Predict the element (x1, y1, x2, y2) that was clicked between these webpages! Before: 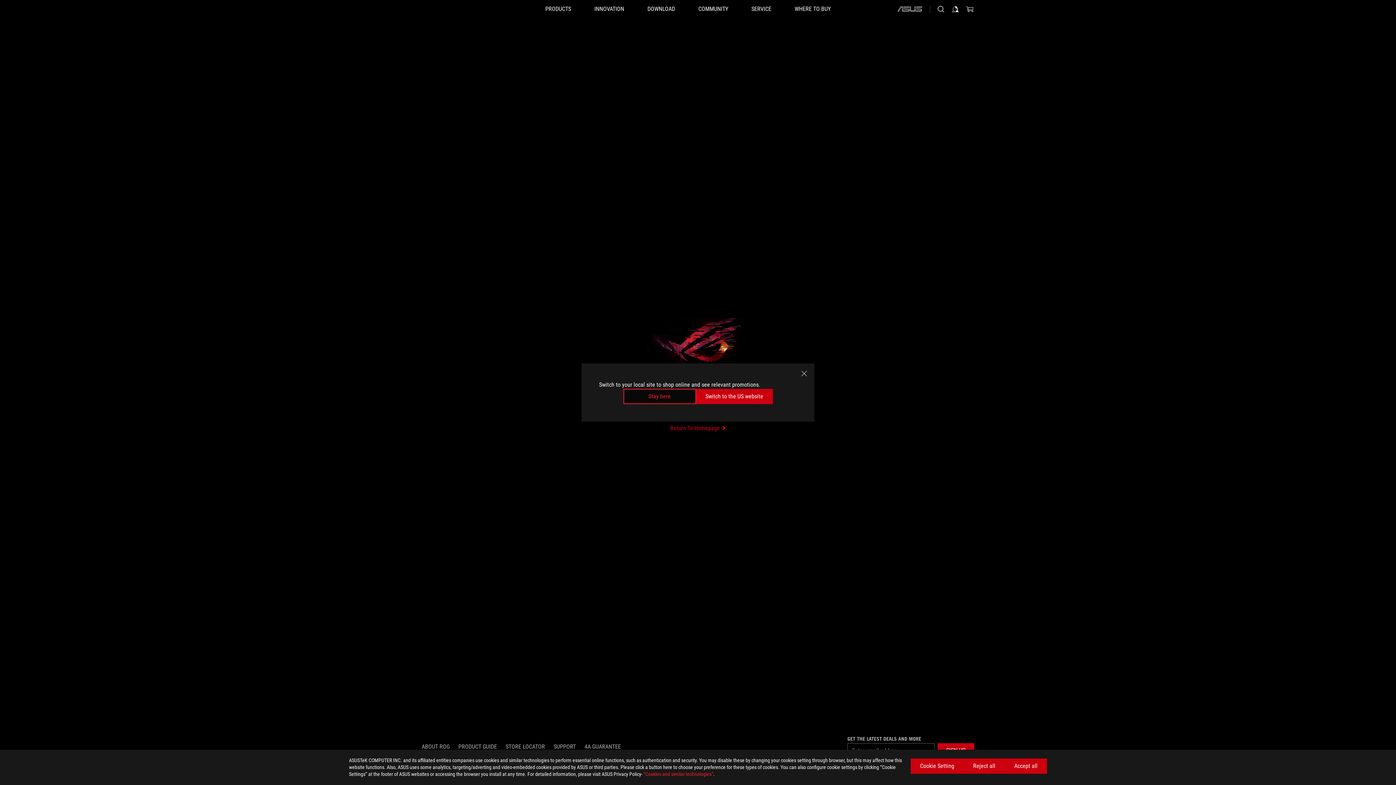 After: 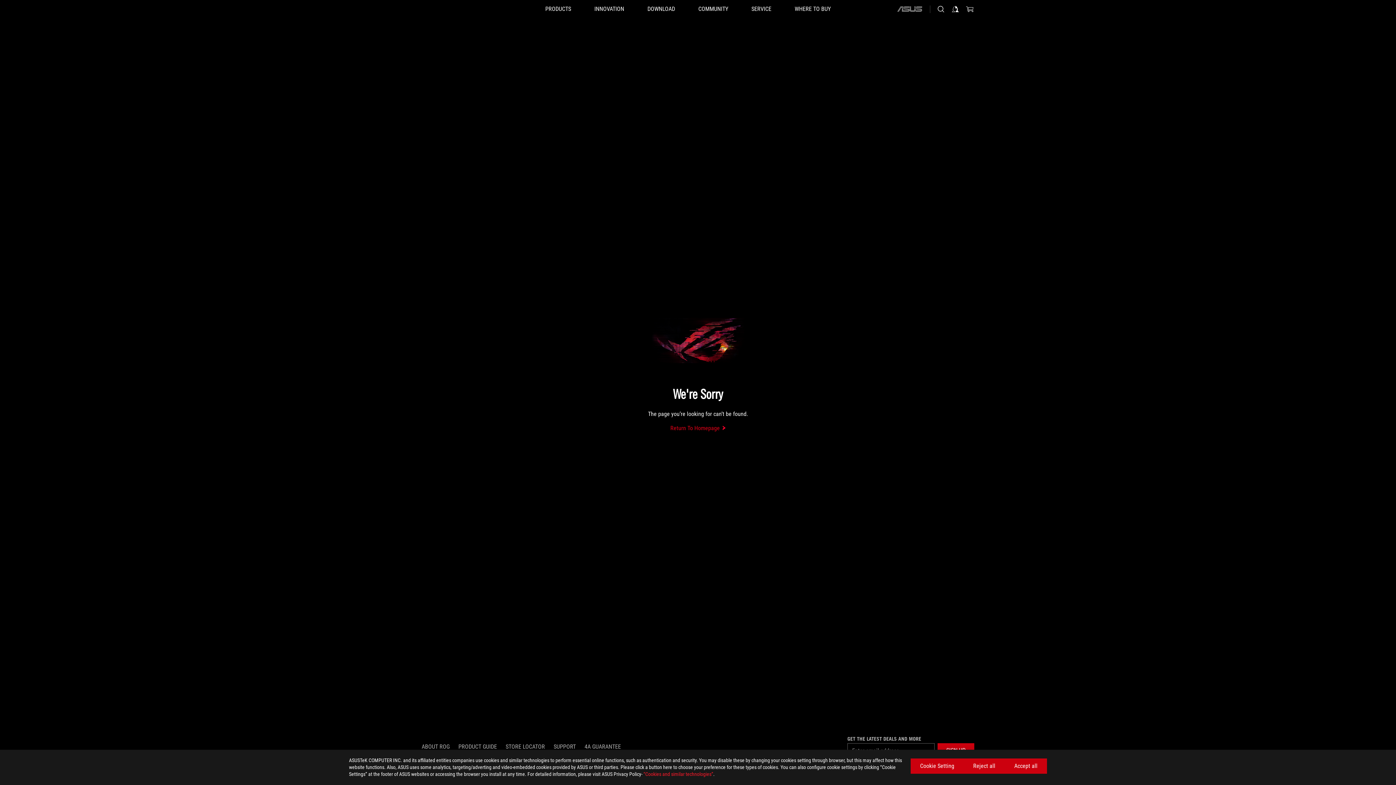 Action: bbox: (800, 369, 808, 378) label: close